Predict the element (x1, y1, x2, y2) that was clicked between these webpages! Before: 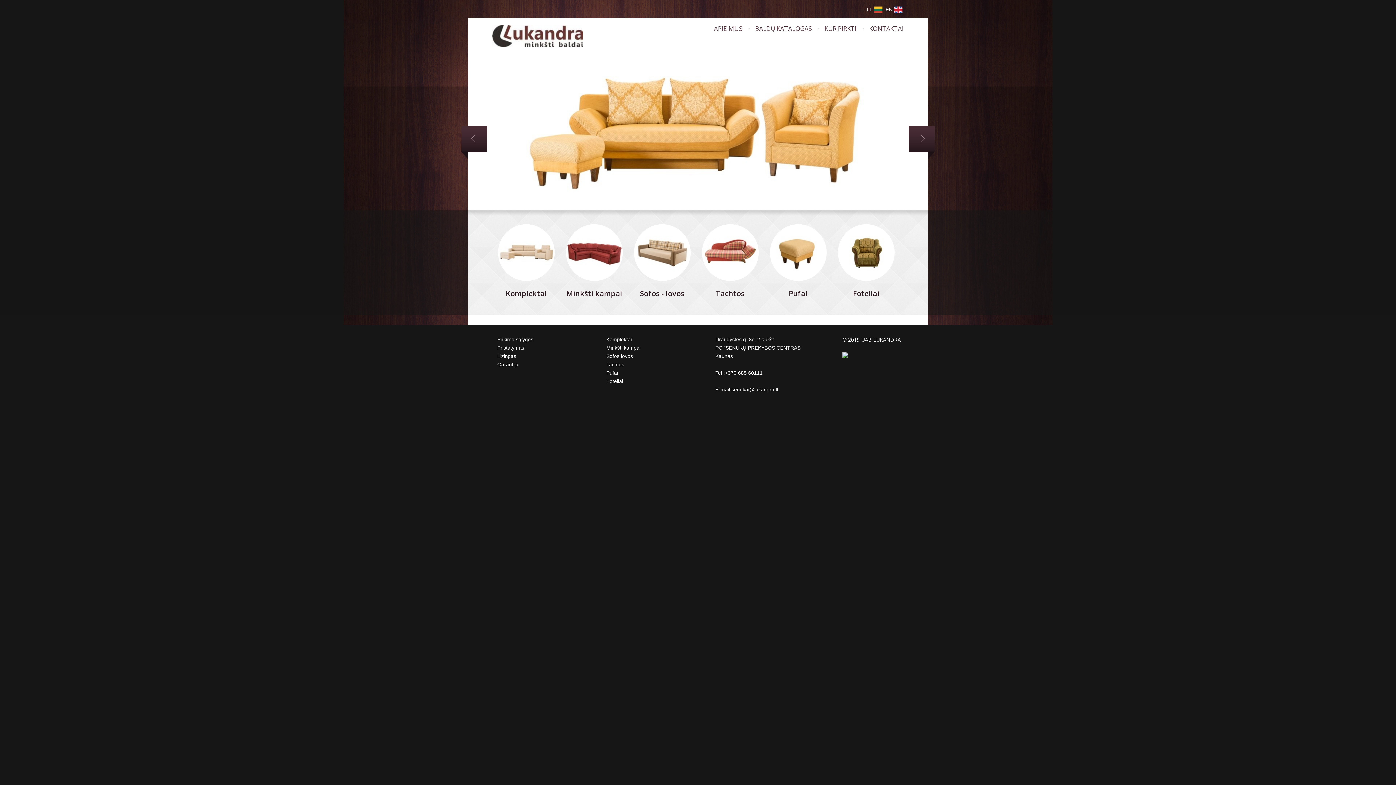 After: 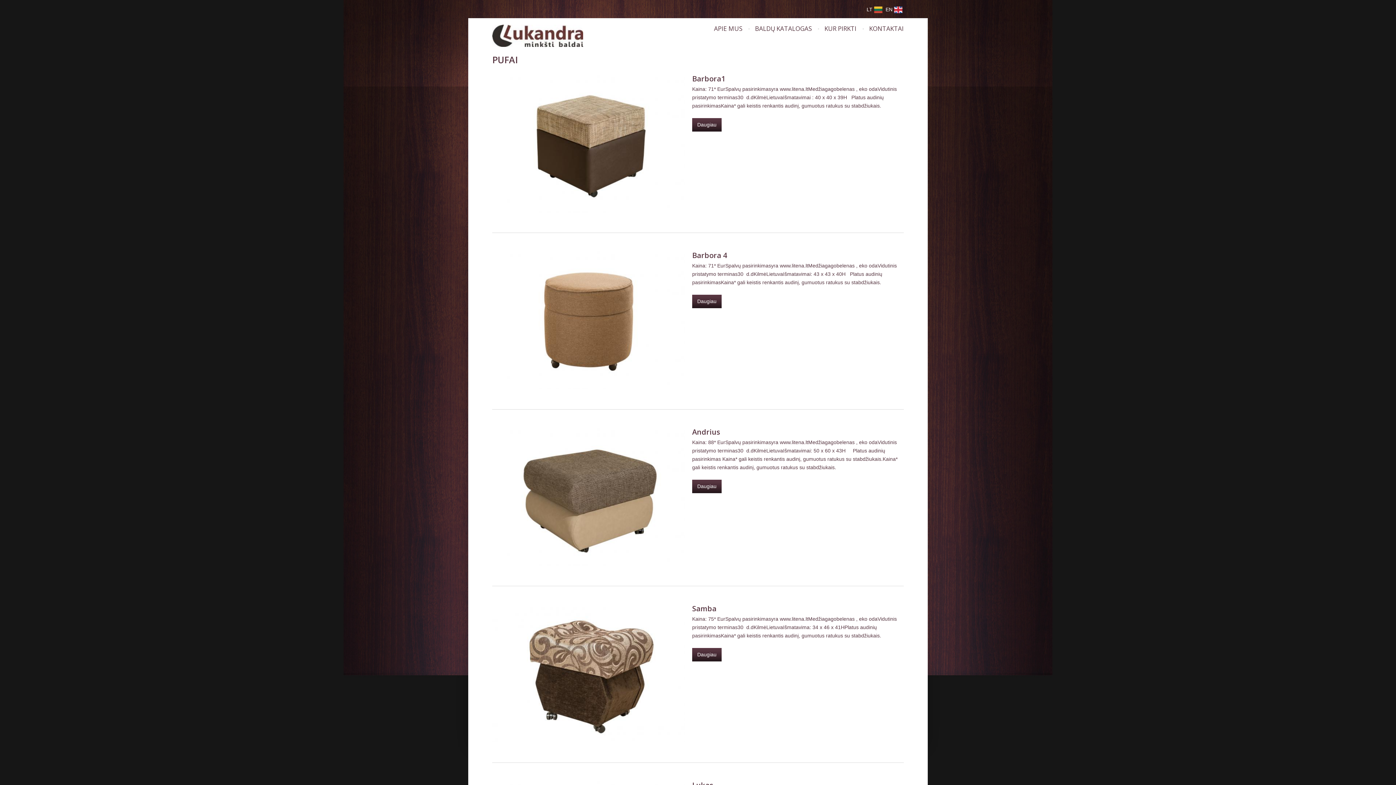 Action: bbox: (606, 434, 618, 440) label: Pufai